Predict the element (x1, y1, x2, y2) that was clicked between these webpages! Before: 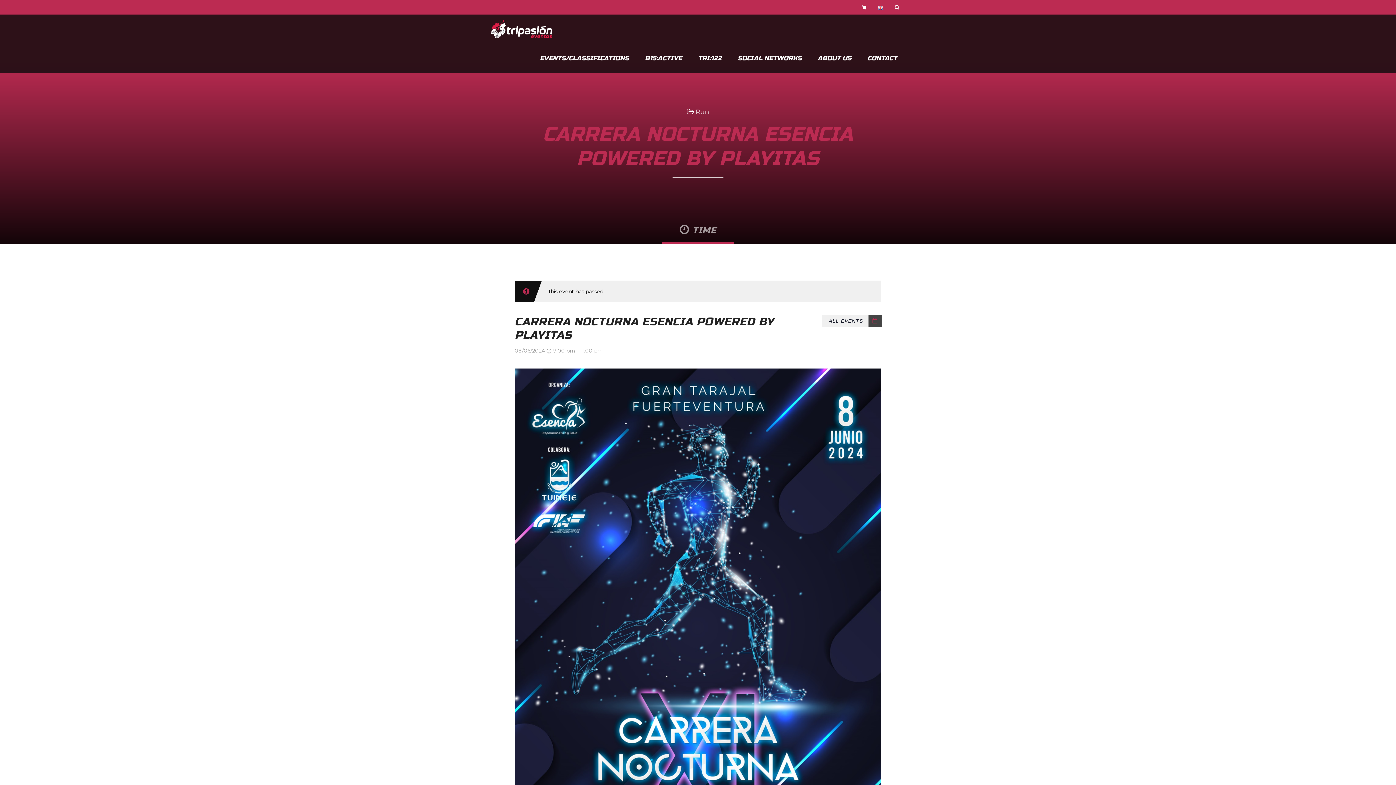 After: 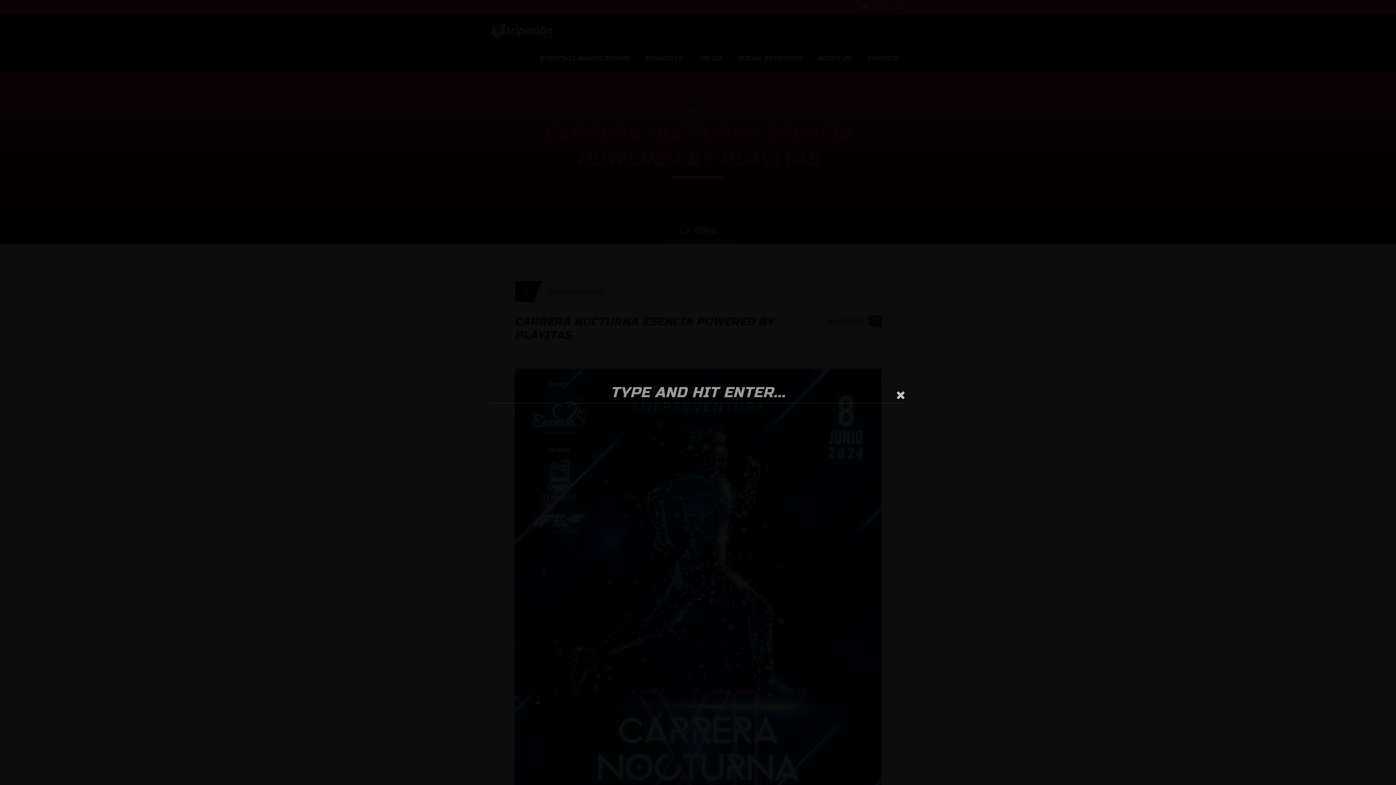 Action: bbox: (889, 0, 905, 14)